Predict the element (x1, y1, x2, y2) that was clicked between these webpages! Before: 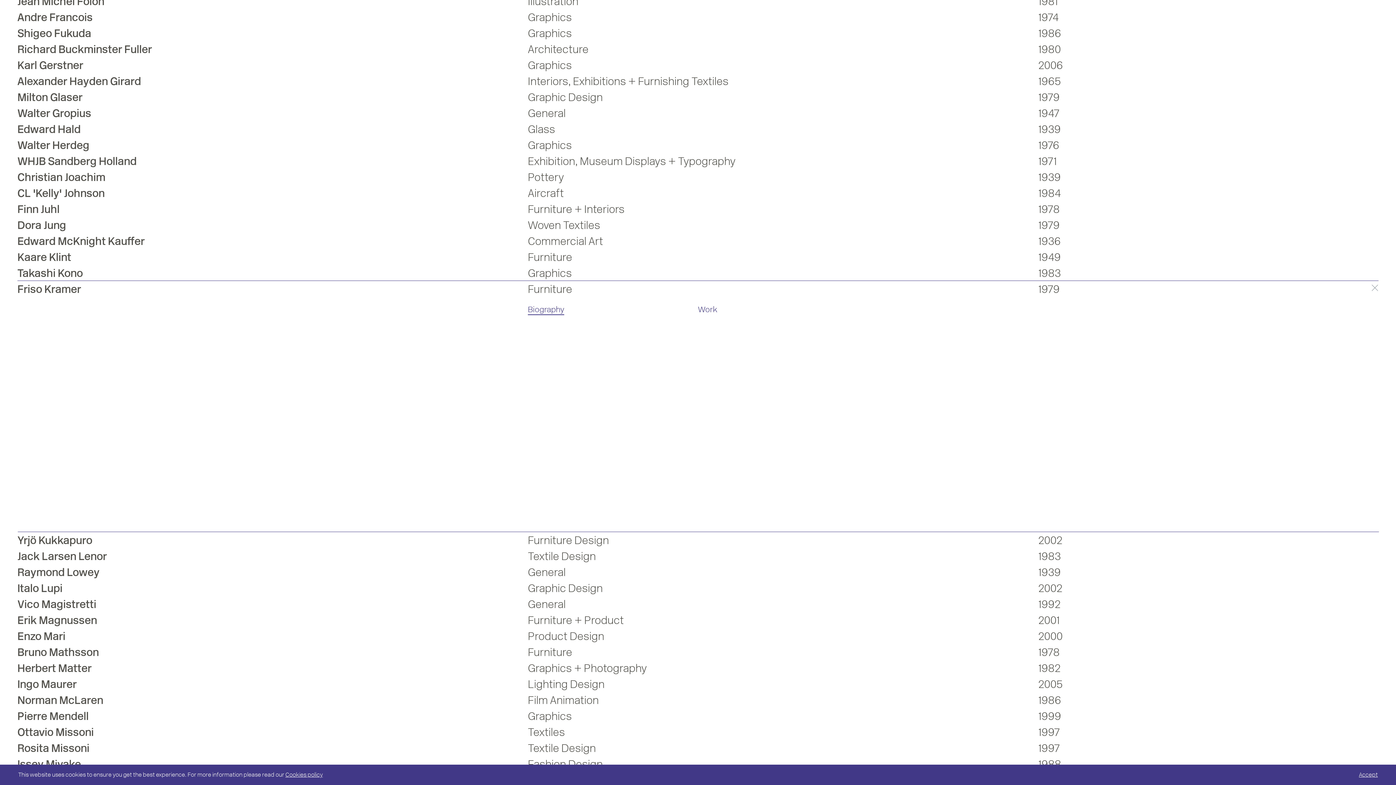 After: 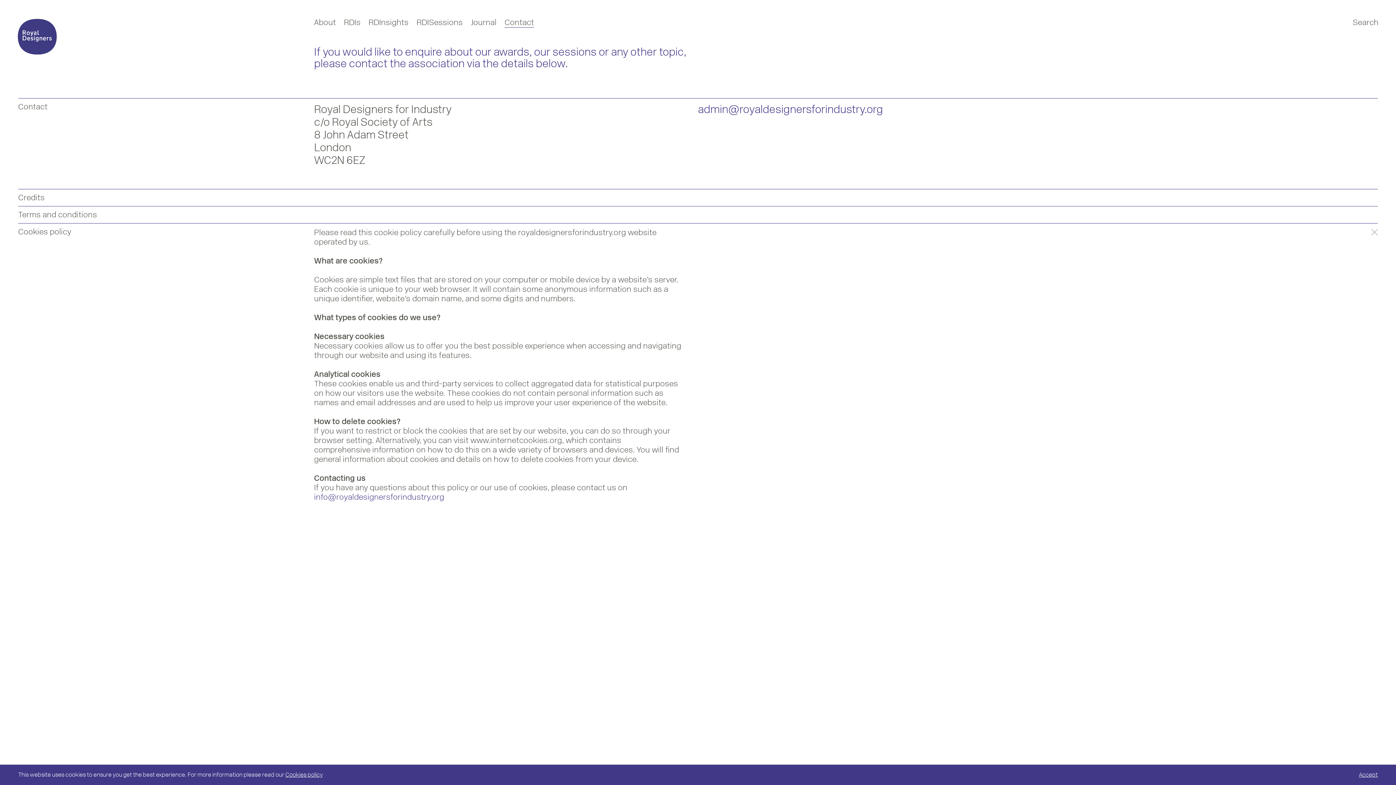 Action: bbox: (285, 771, 322, 778) label: Cookies policy